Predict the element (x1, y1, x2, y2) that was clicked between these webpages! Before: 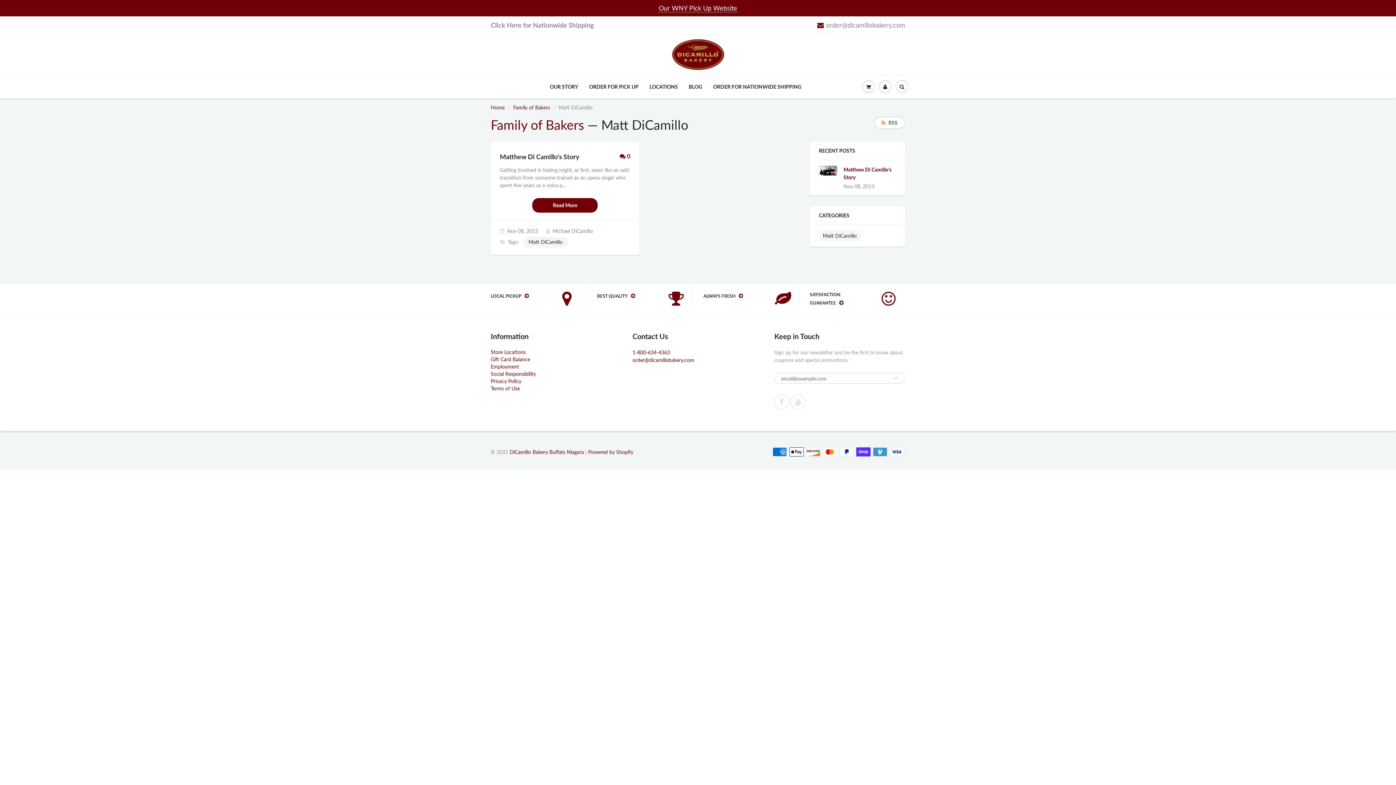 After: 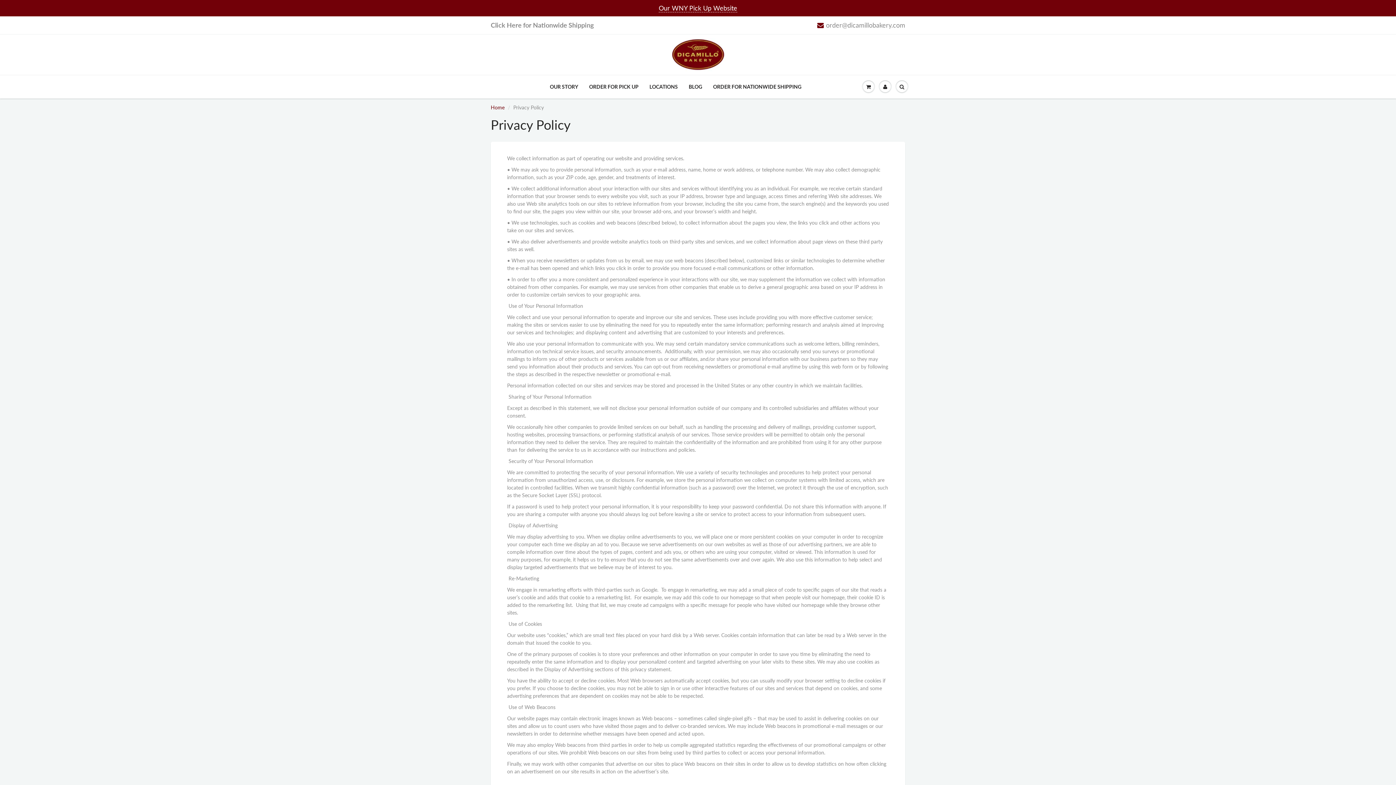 Action: bbox: (490, 378, 521, 384) label: Privacy Policy